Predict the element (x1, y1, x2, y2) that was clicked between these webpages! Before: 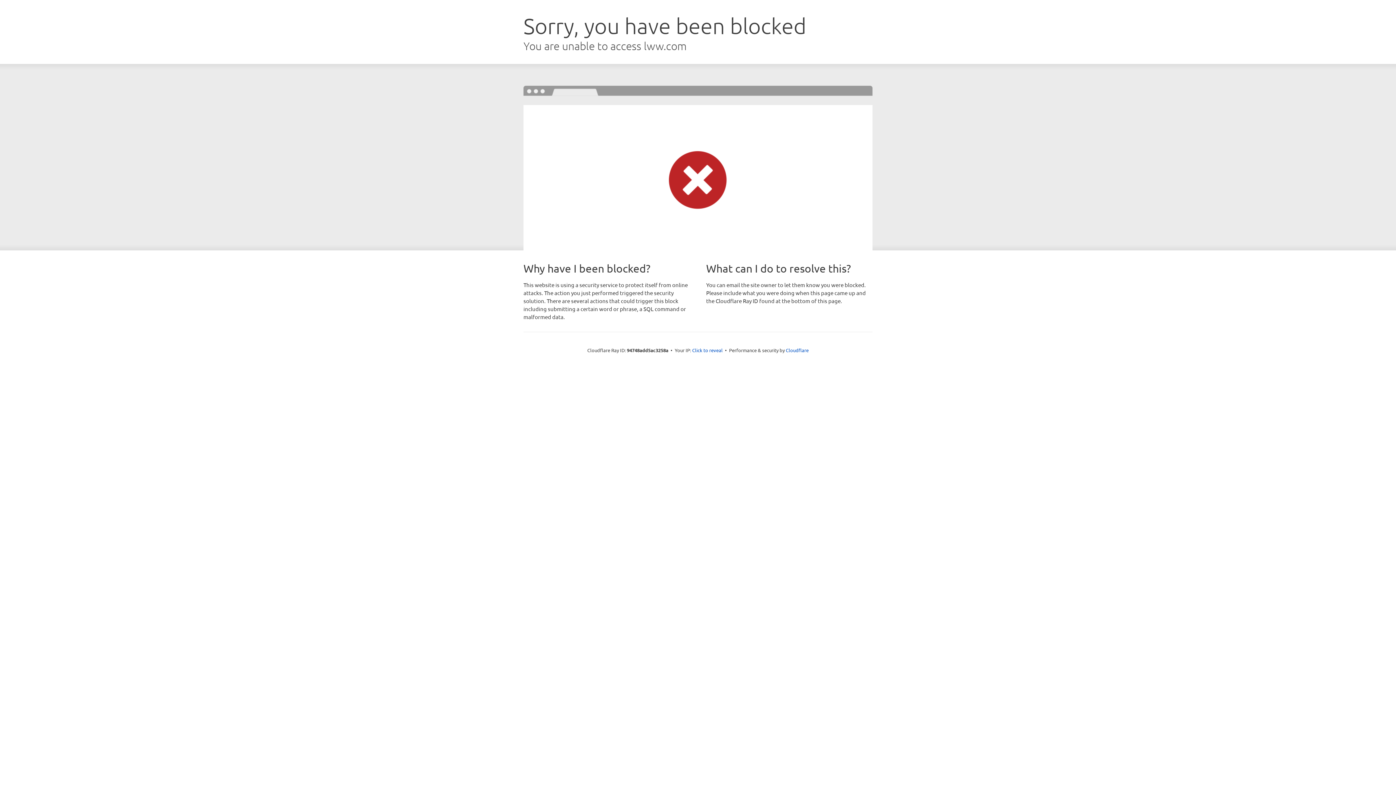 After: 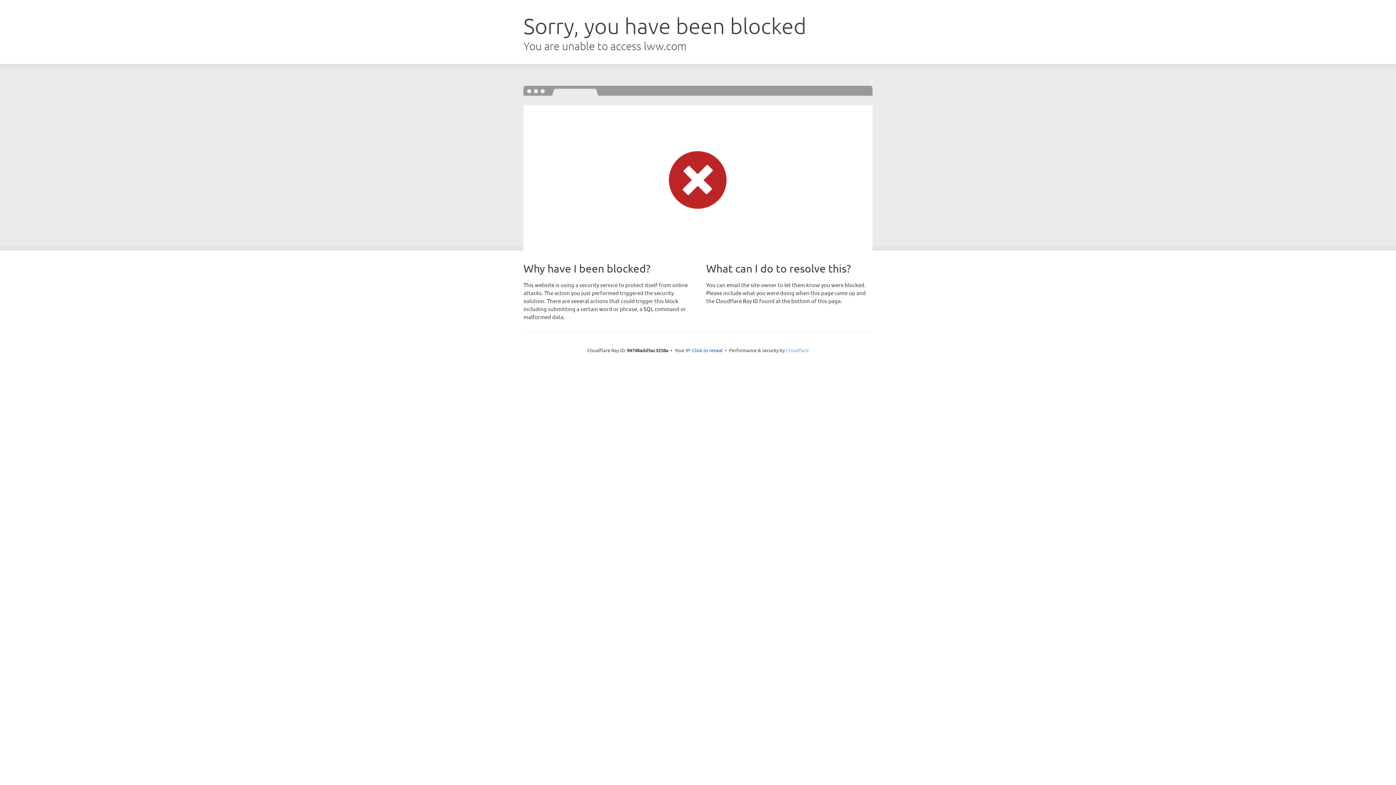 Action: bbox: (786, 347, 808, 353) label: Cloudflare